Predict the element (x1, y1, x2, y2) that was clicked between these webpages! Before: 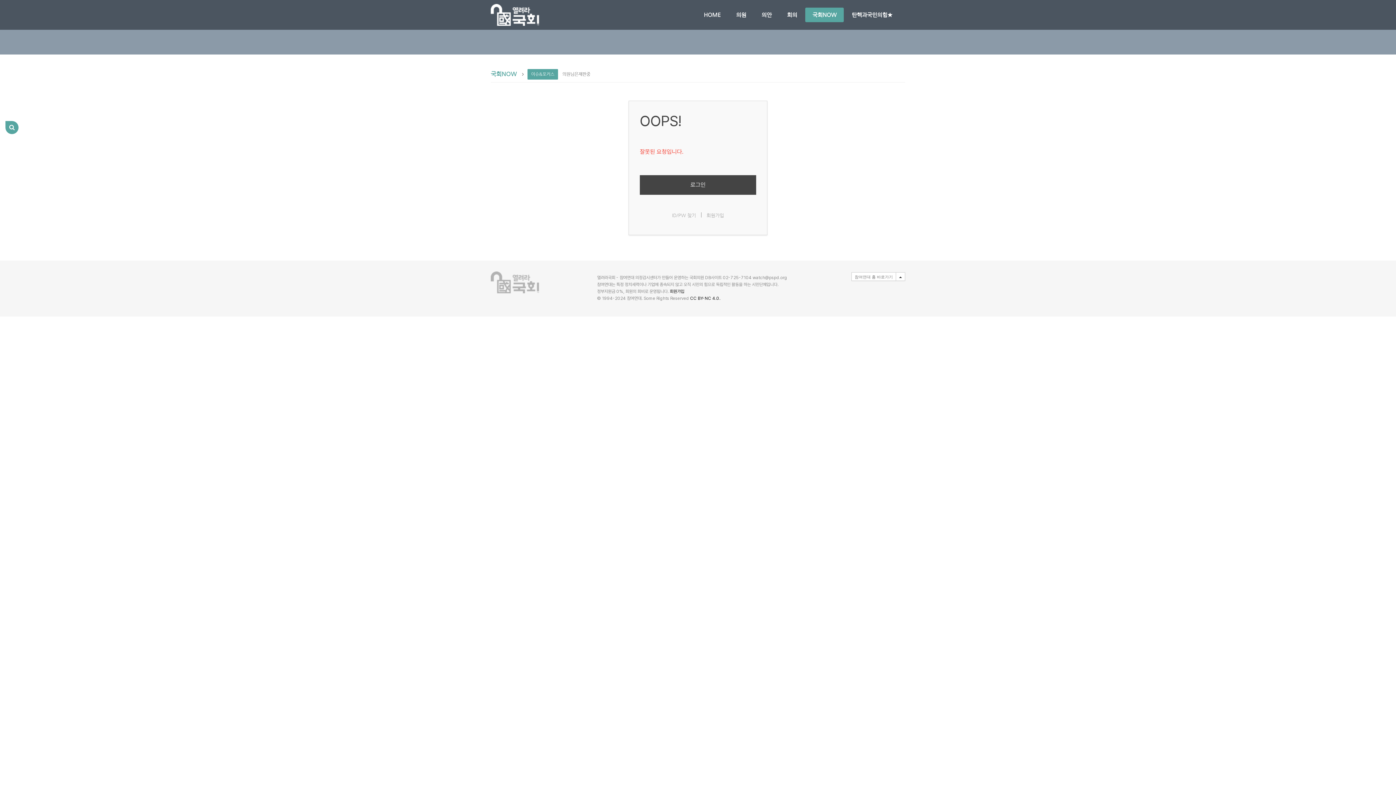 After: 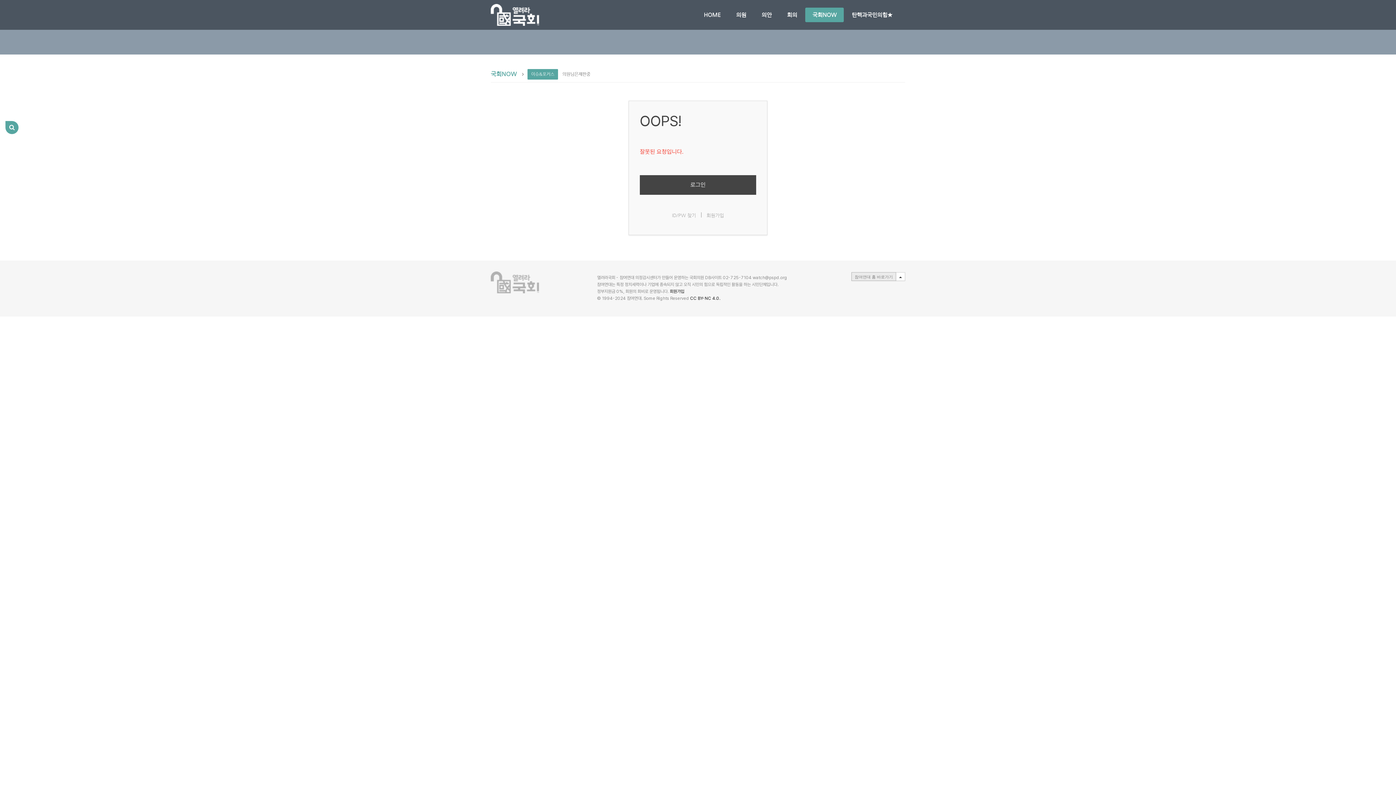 Action: label: 참여연대 홈 바로가기 bbox: (851, 272, 896, 281)